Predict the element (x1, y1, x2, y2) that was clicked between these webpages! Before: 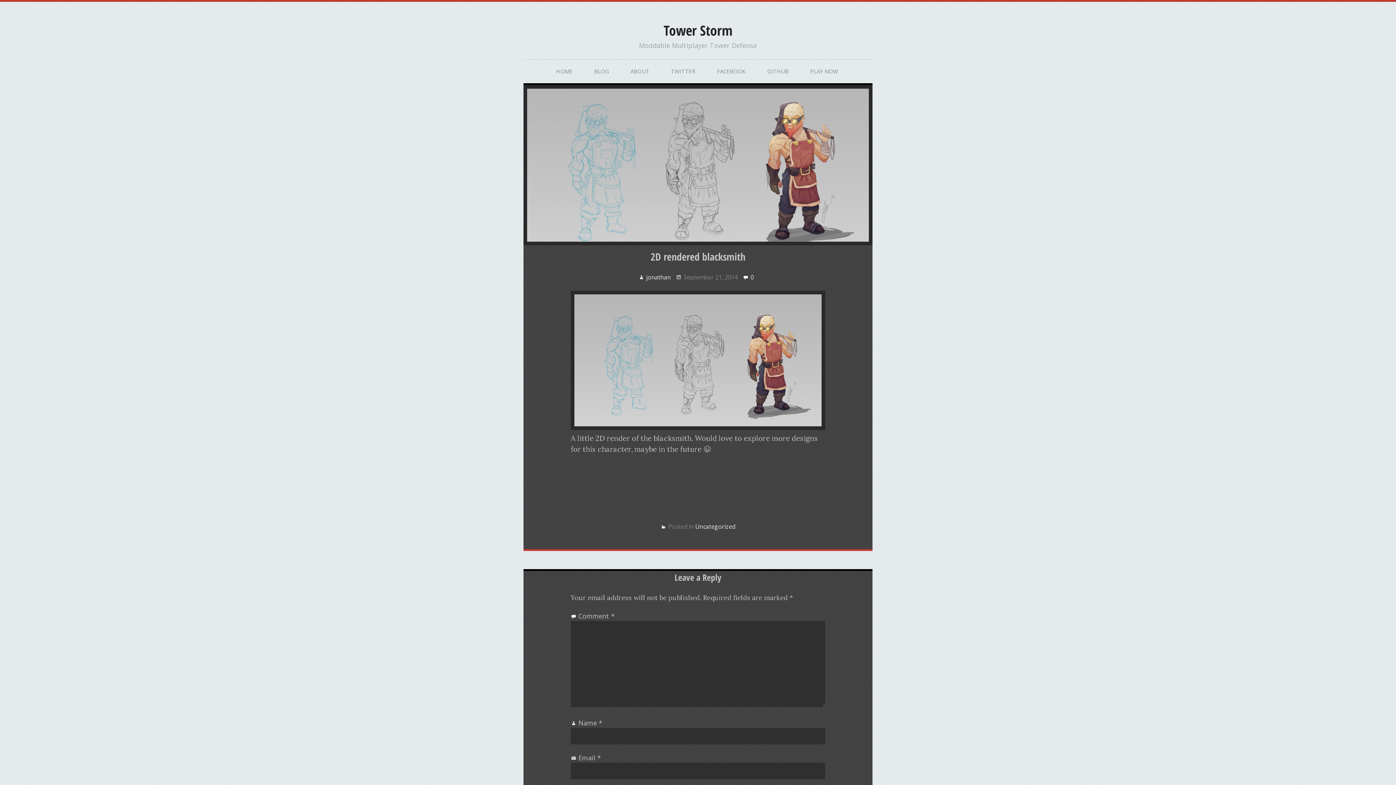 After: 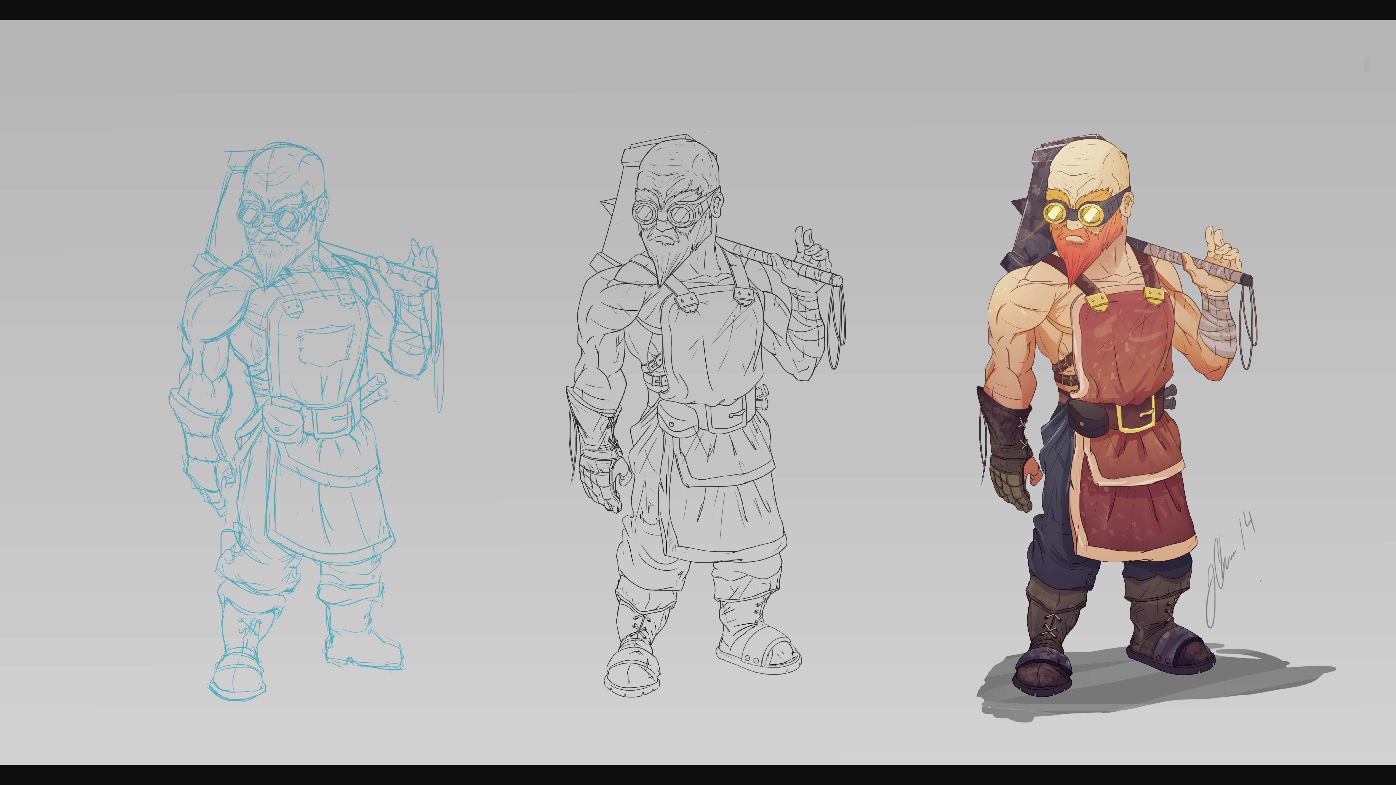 Action: bbox: (570, 423, 825, 432)